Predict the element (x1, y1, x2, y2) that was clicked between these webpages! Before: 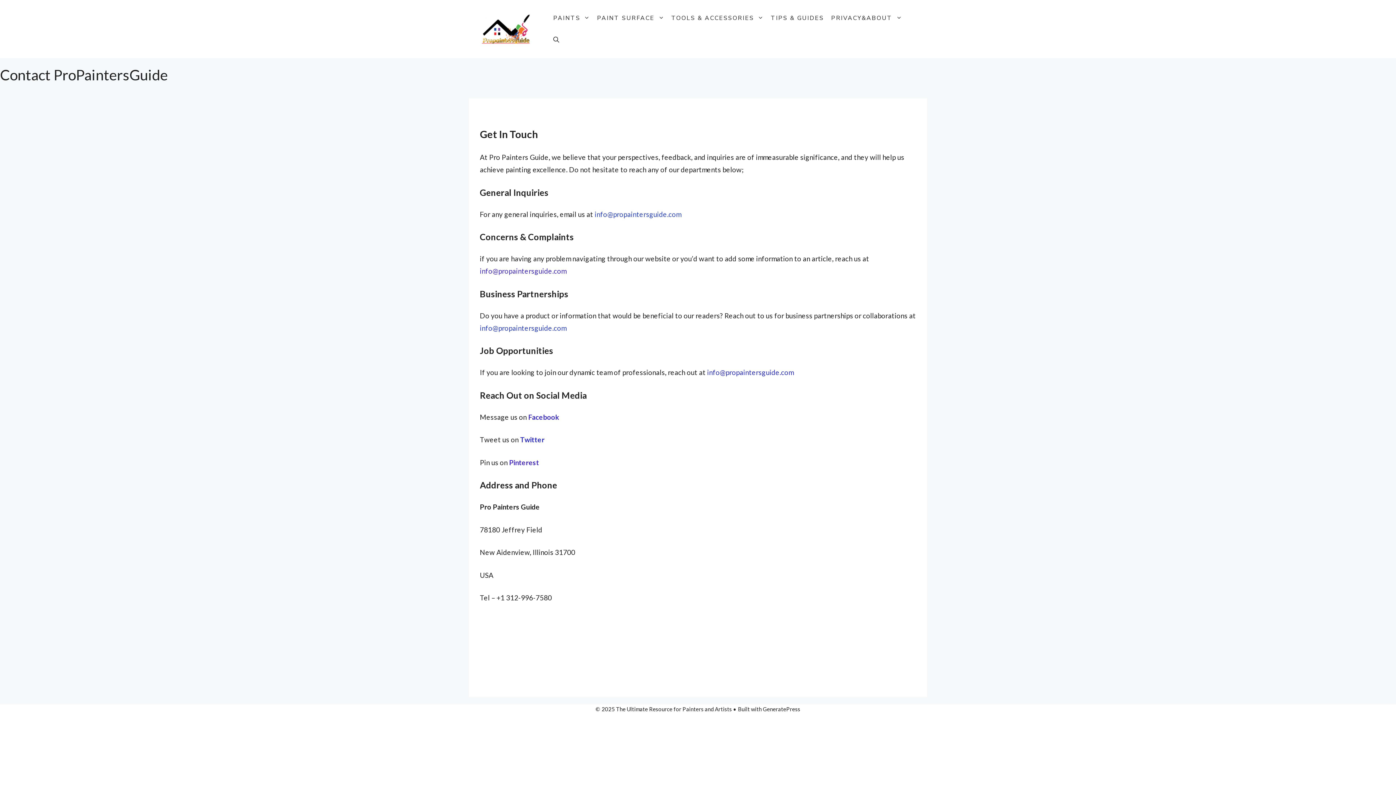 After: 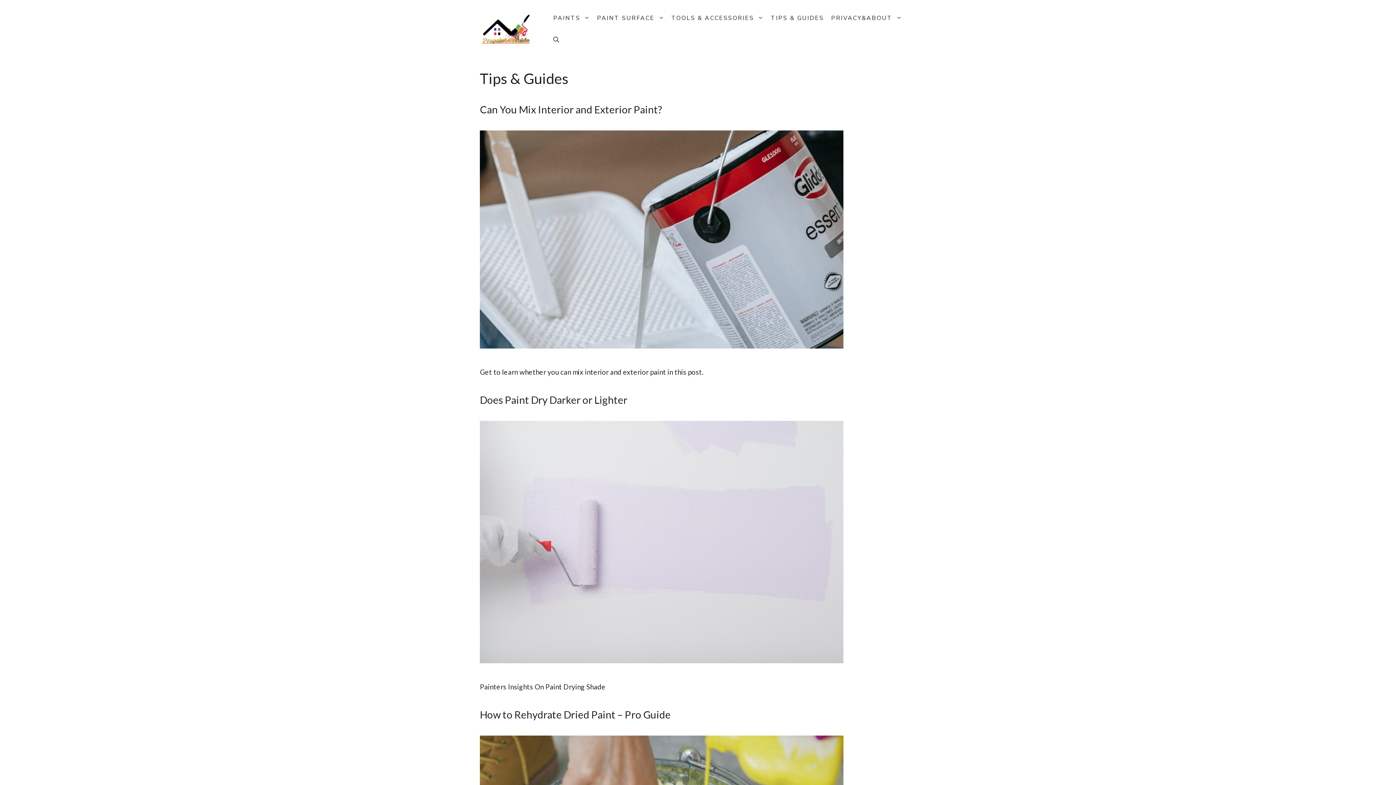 Action: label: TIPS & GUIDES bbox: (767, 7, 827, 29)